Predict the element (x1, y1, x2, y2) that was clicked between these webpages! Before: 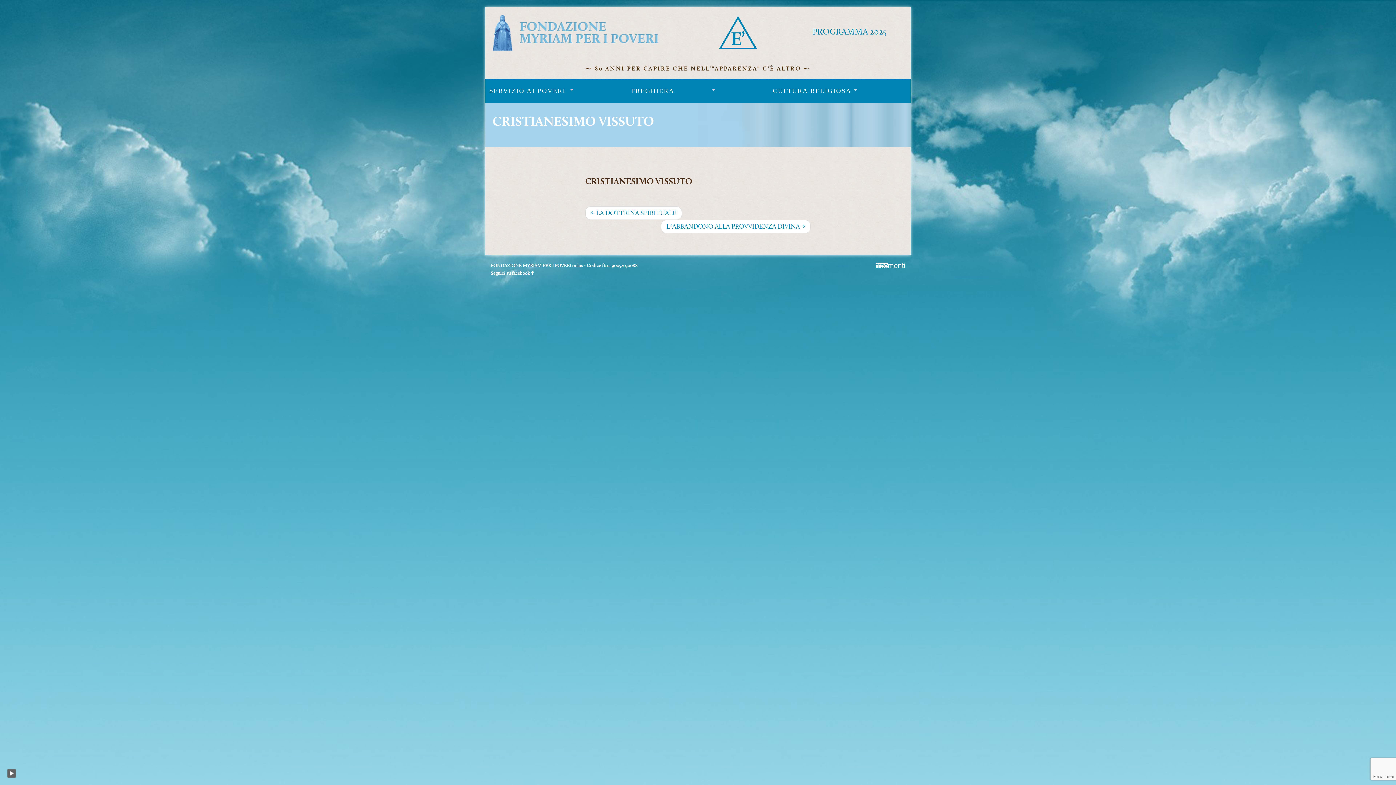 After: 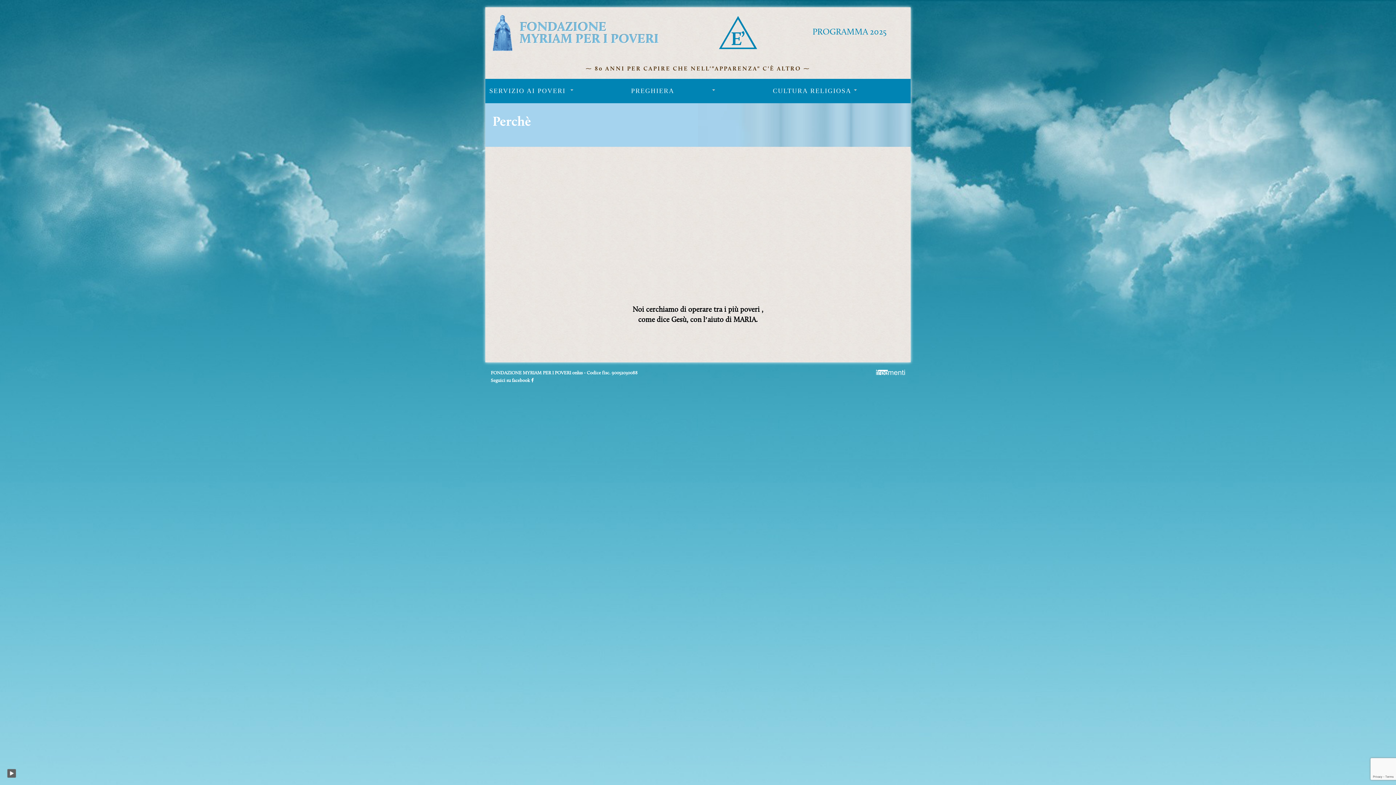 Action: bbox: (703, 14, 801, 50)